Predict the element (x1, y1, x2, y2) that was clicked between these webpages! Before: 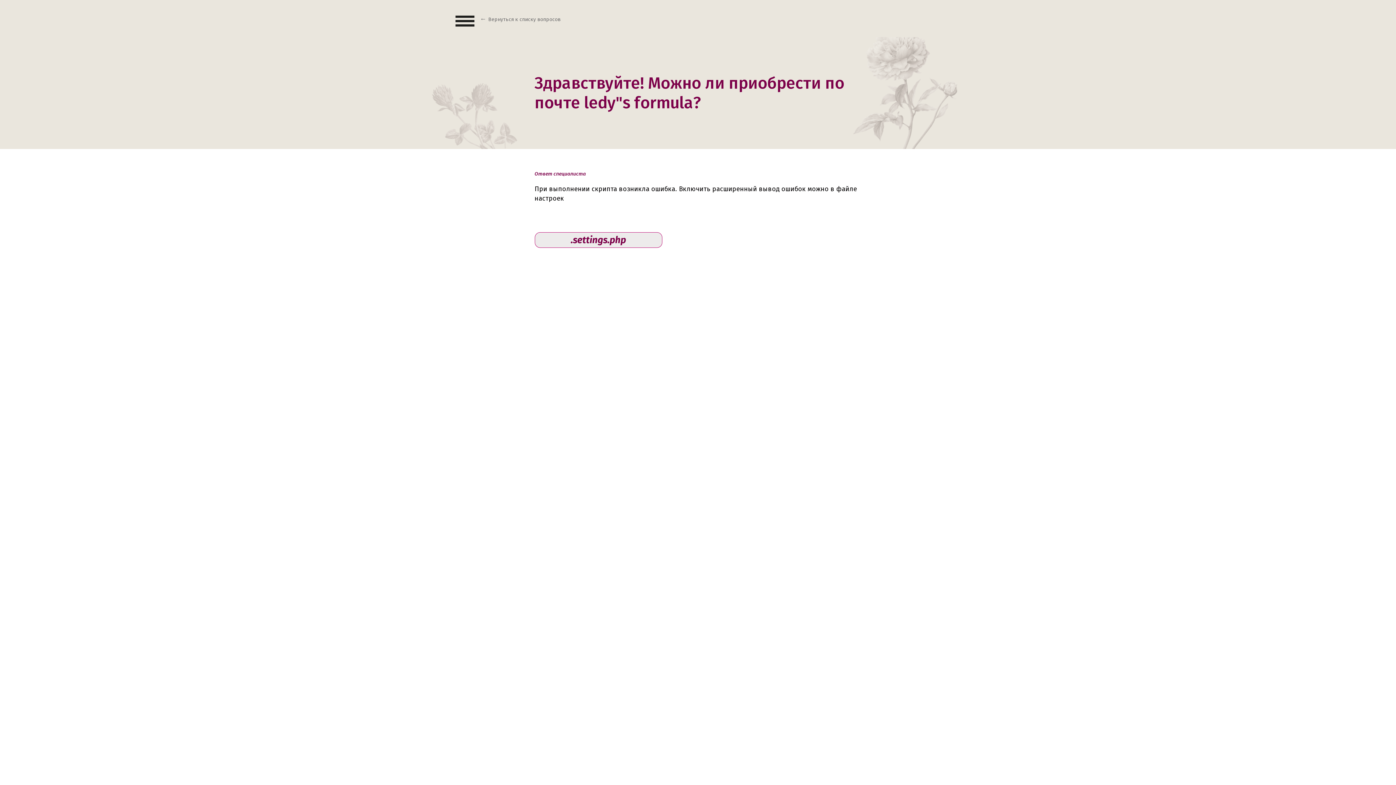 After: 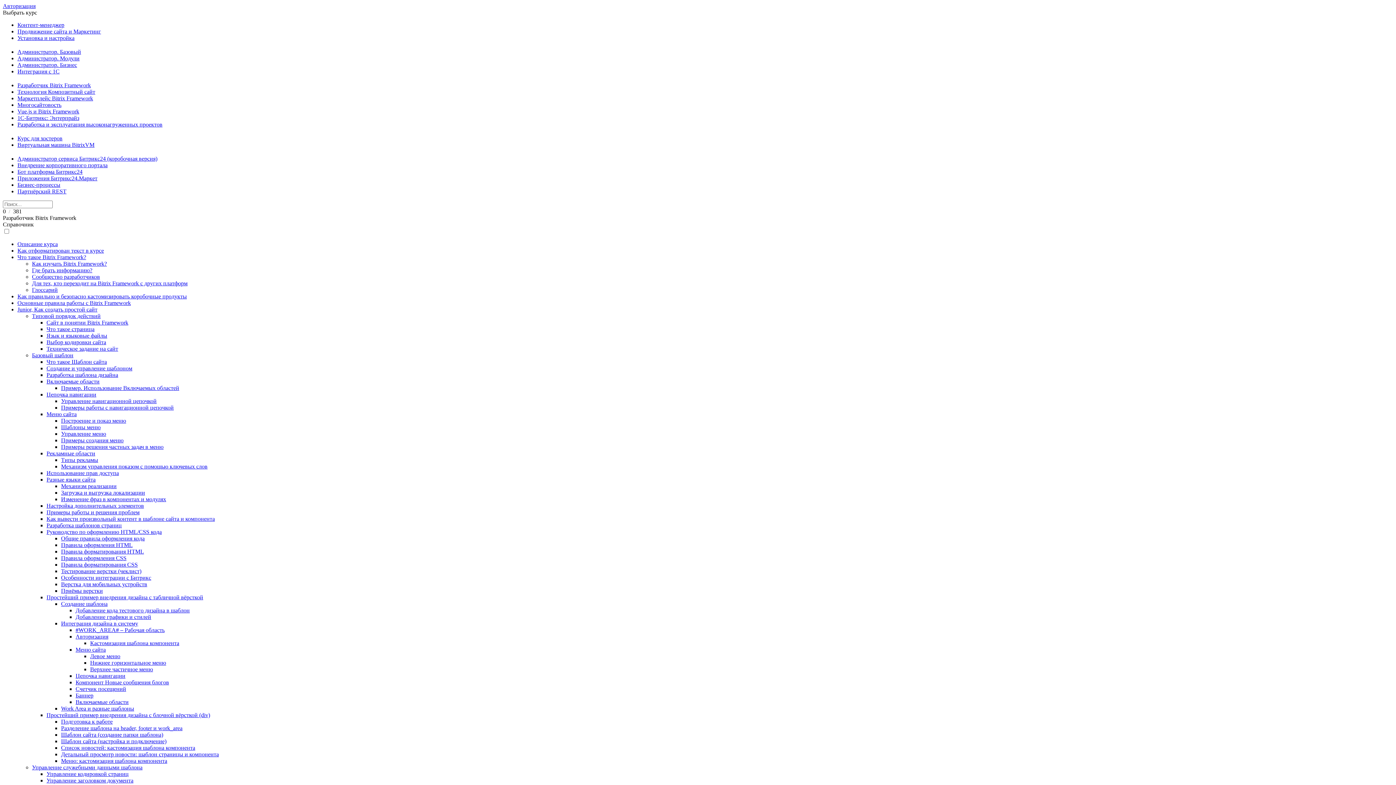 Action: bbox: (534, 232, 662, 248) label: .settings.php